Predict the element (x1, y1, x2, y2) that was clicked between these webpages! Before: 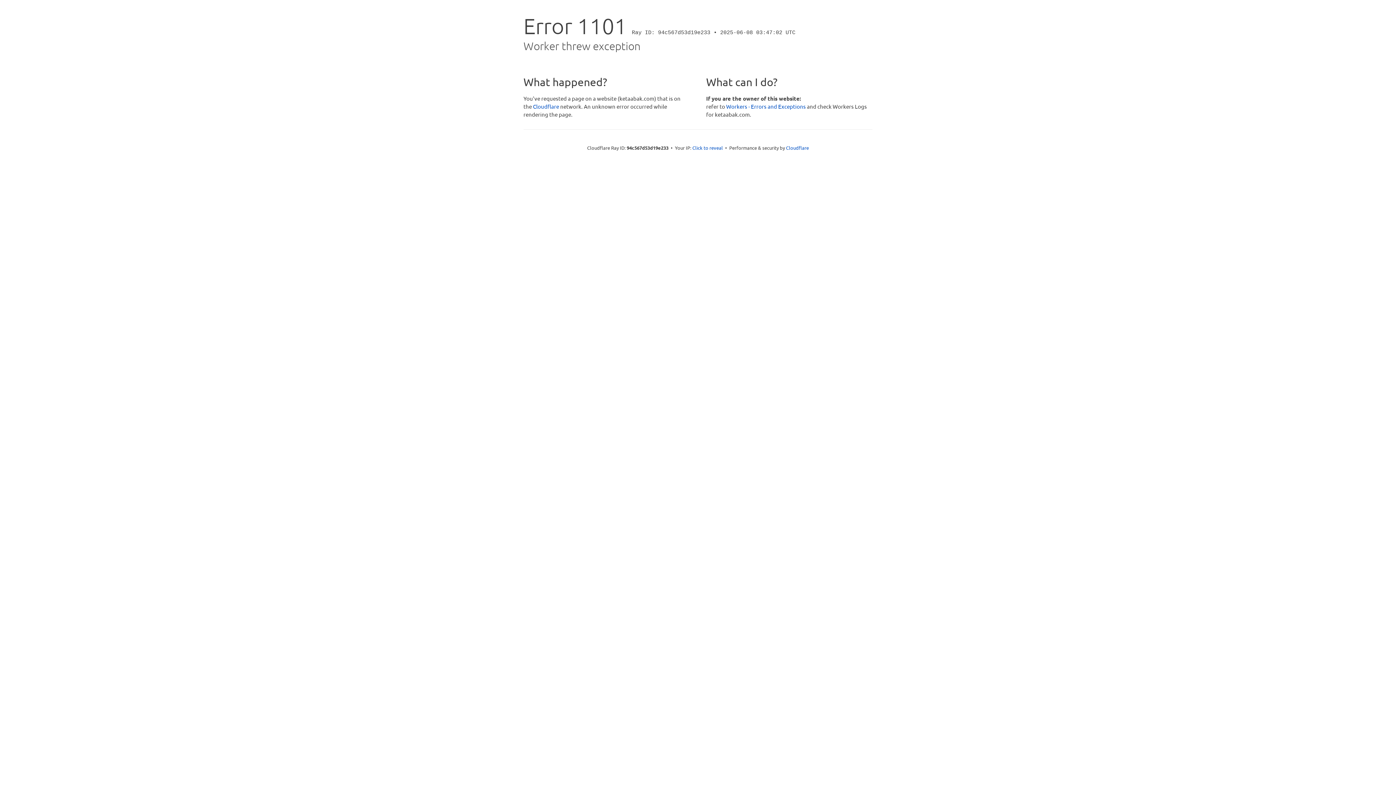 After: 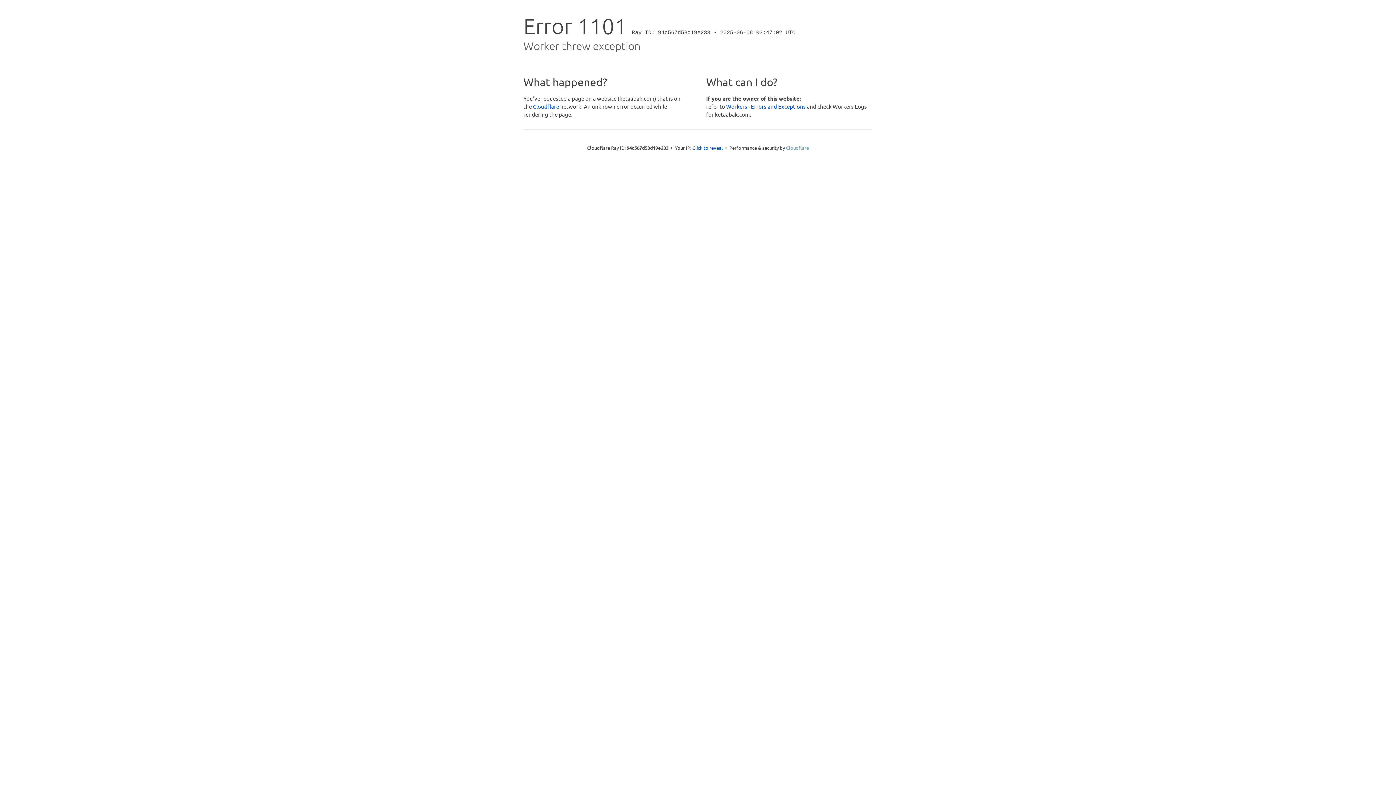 Action: label: Cloudflare bbox: (786, 144, 809, 150)